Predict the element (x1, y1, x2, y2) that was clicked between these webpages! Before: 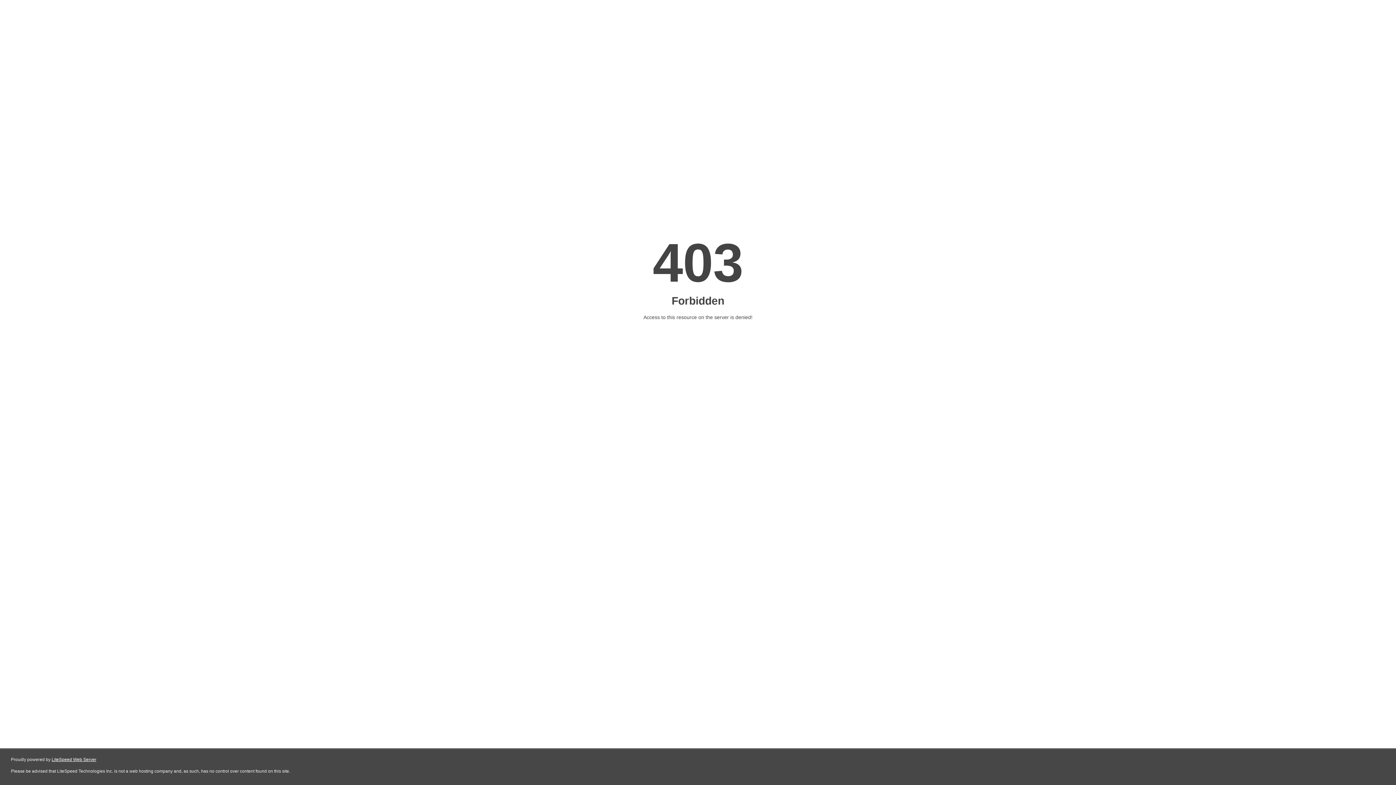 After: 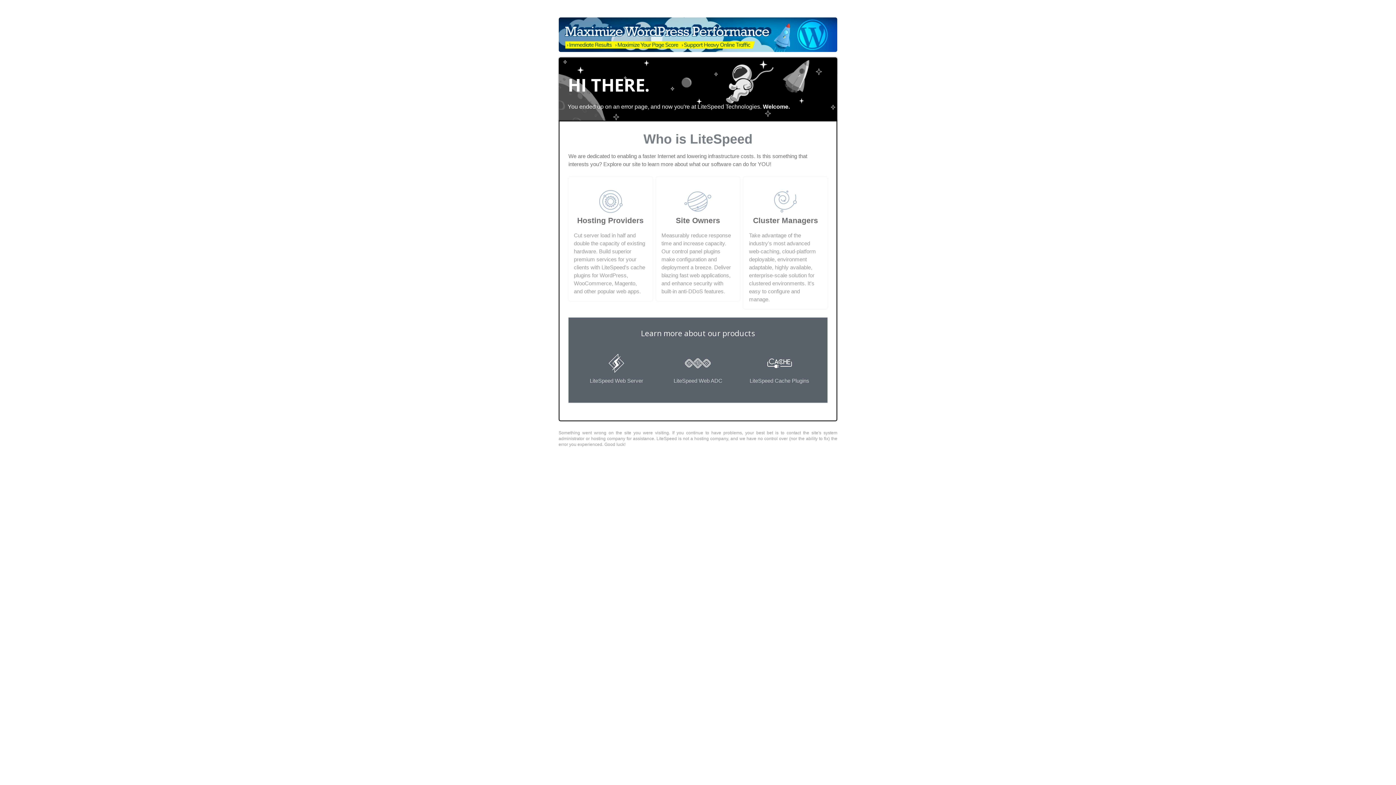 Action: label: LiteSpeed Web Server bbox: (51, 757, 96, 762)